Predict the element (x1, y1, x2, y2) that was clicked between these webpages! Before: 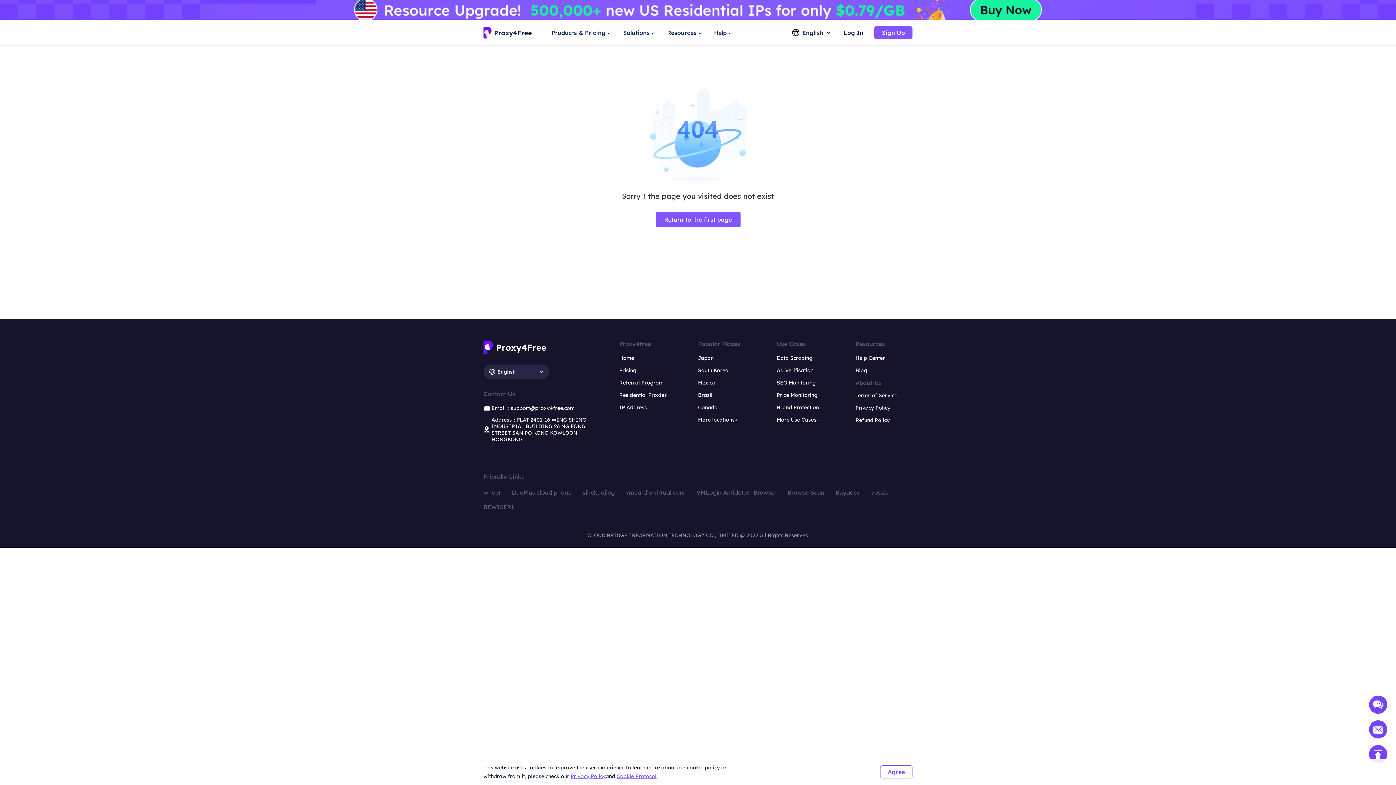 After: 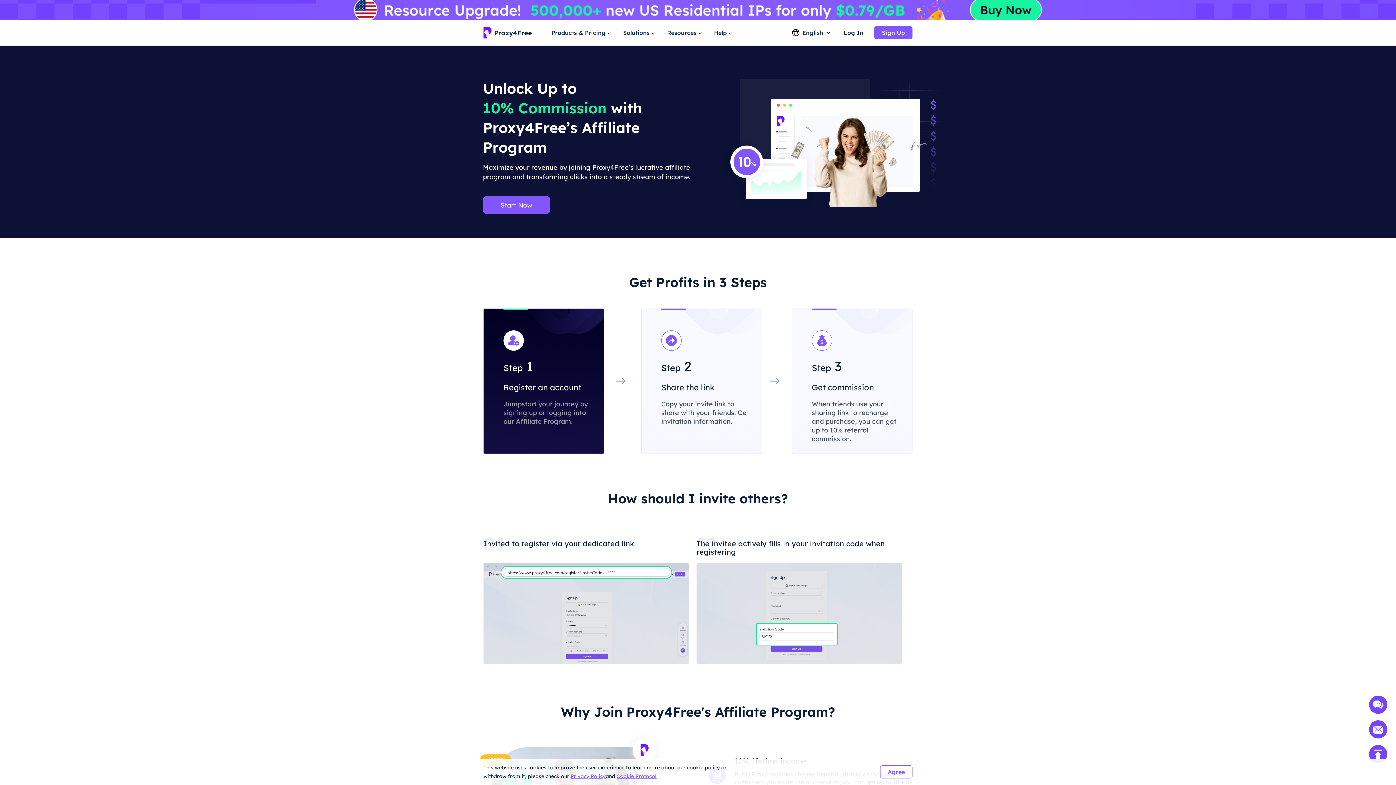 Action: bbox: (619, 379, 663, 386) label: Referral Program